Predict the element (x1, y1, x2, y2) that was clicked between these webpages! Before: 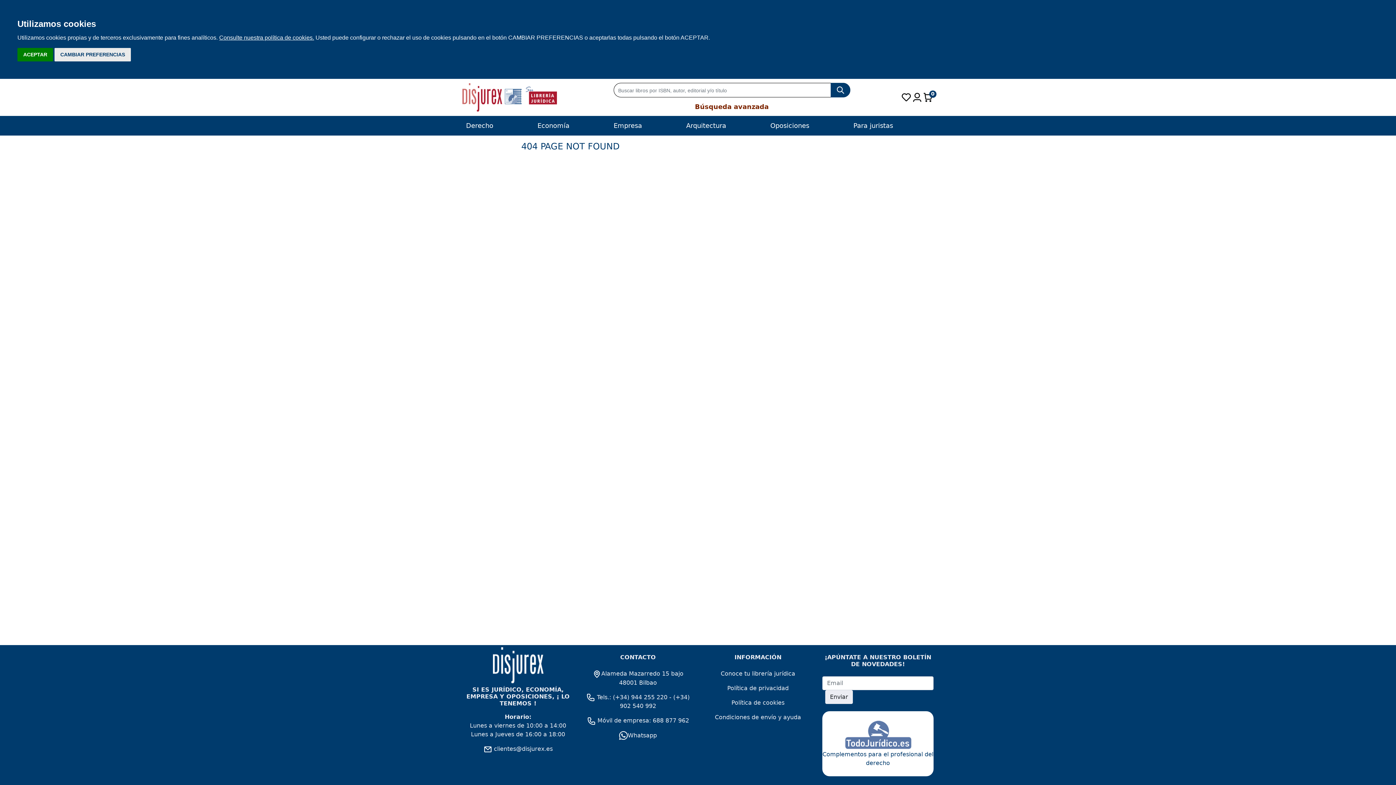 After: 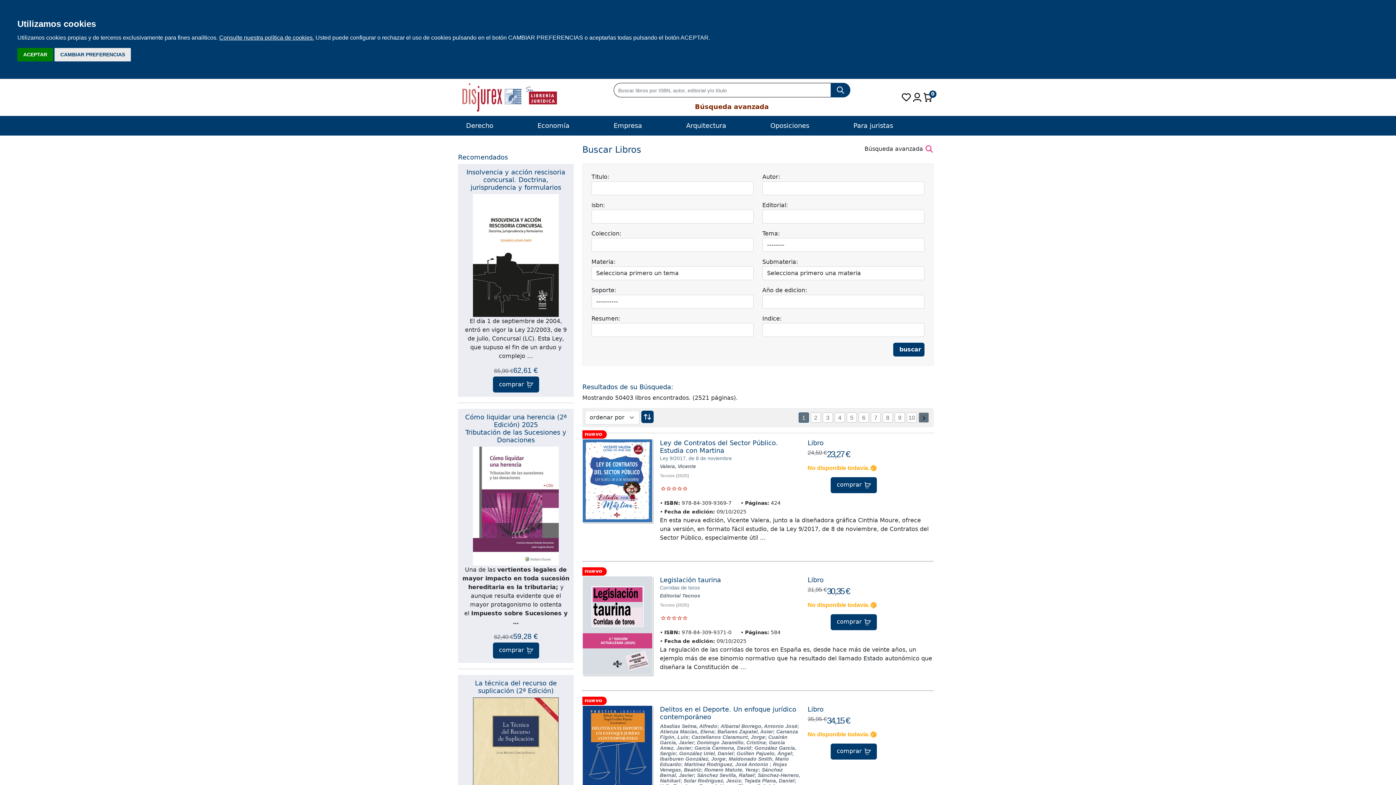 Action: label: Búsqueda avanzada bbox: (562, 101, 901, 111)